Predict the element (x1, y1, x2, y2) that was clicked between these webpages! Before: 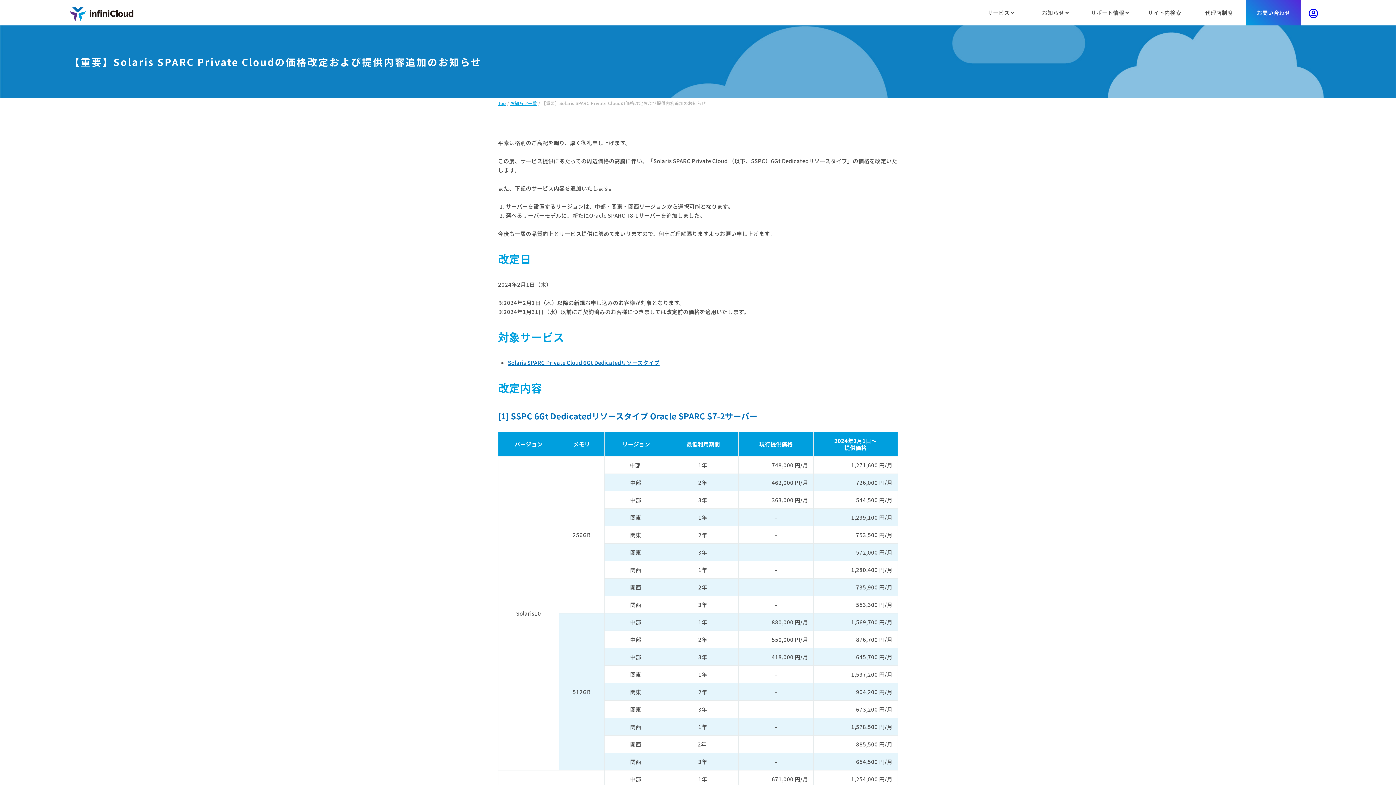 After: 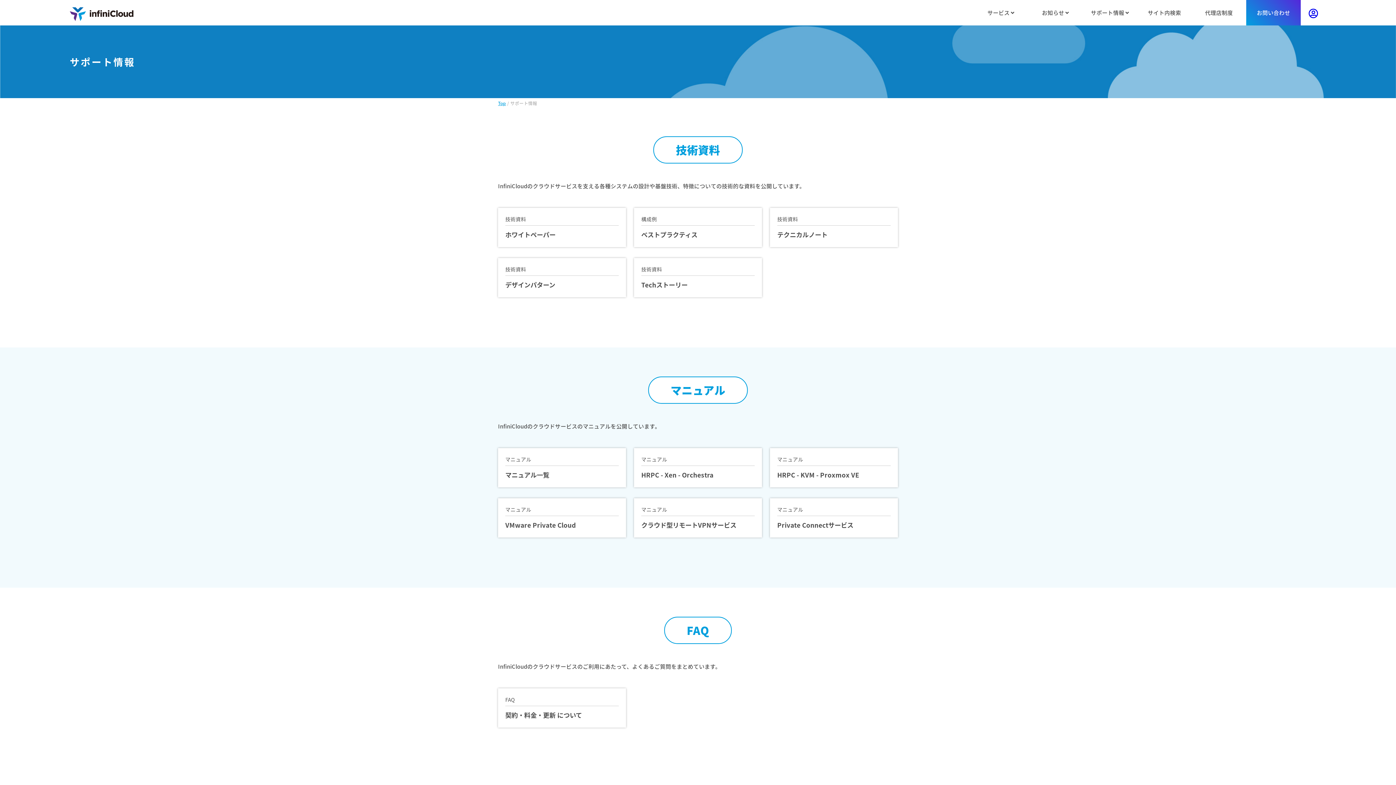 Action: bbox: (1082, 0, 1137, 25) label: サポート情報 